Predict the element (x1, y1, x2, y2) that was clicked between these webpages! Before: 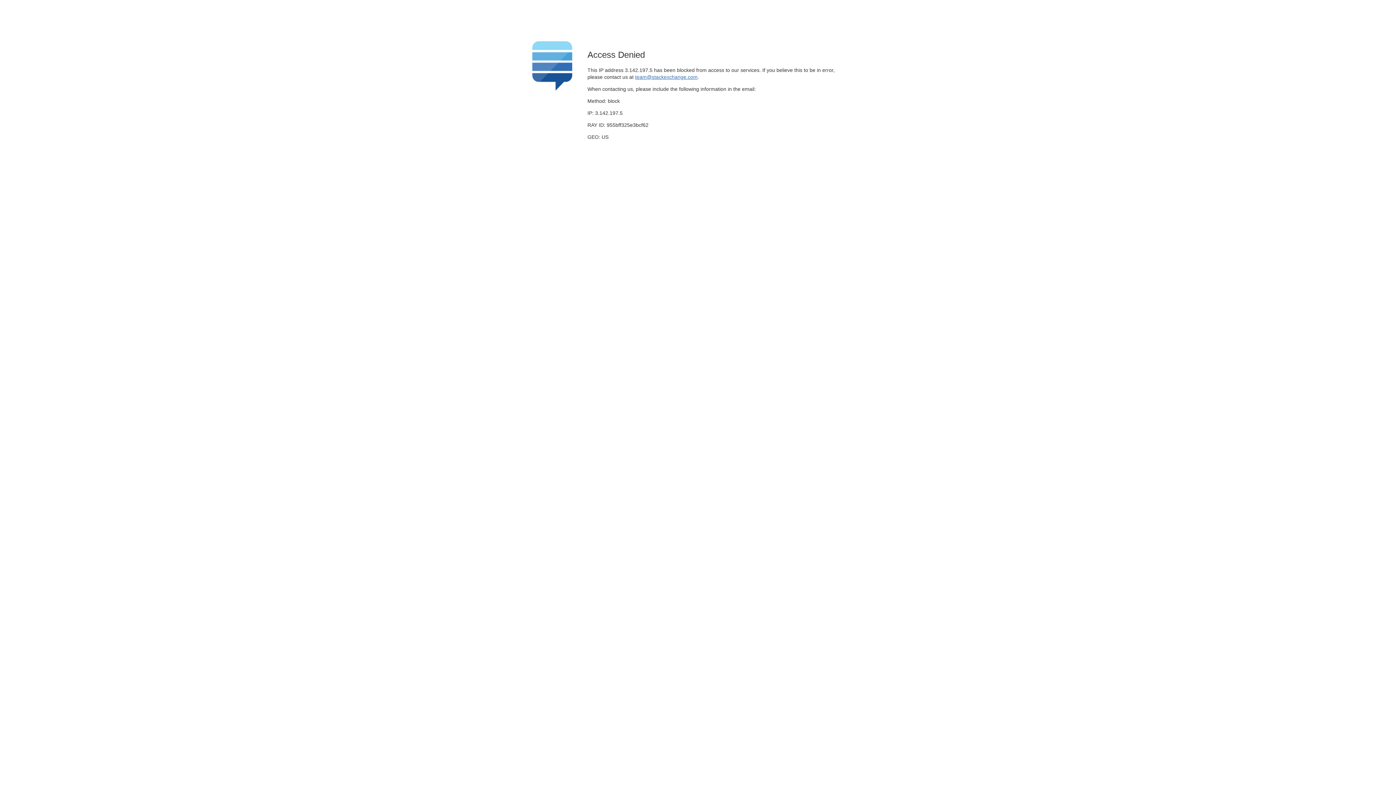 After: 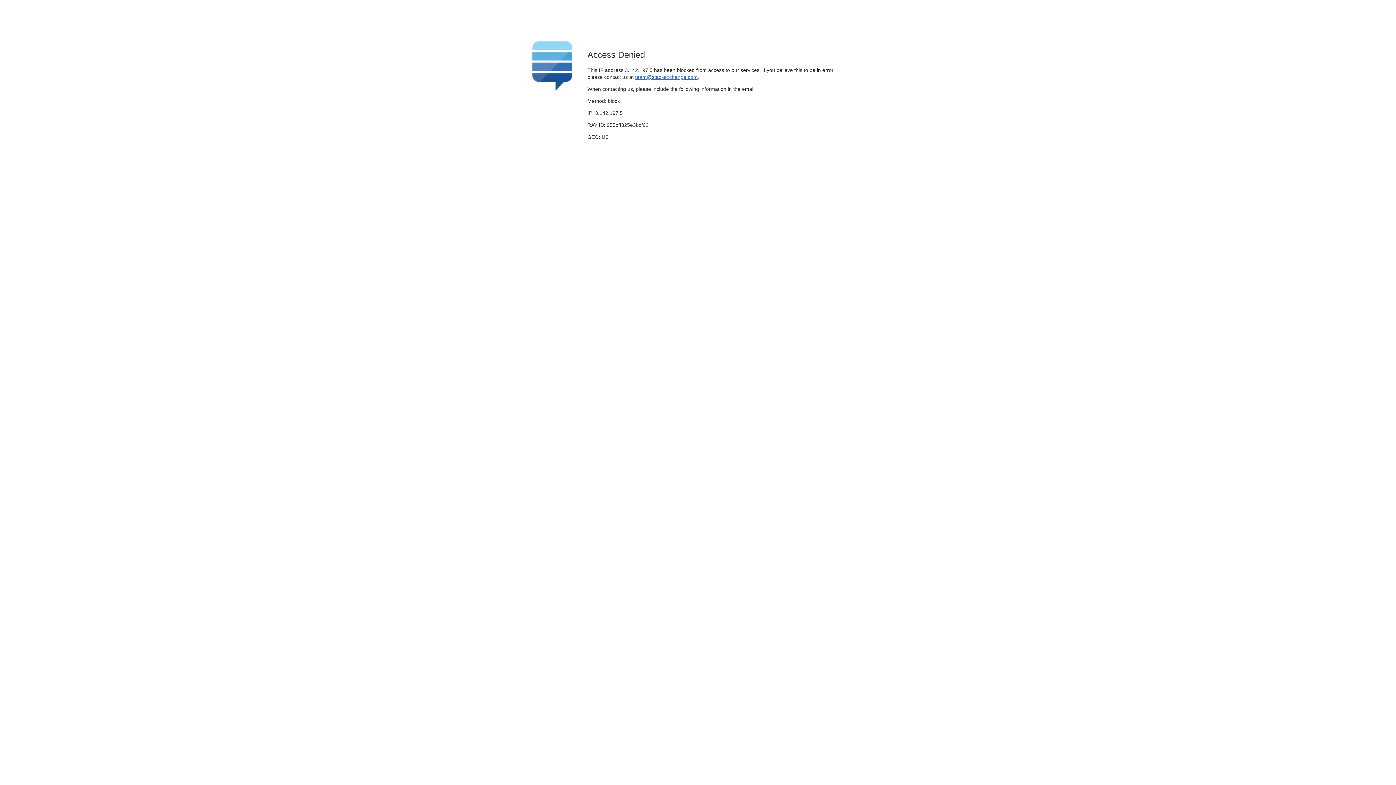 Action: label: team@stackexchange.com bbox: (635, 74, 697, 79)